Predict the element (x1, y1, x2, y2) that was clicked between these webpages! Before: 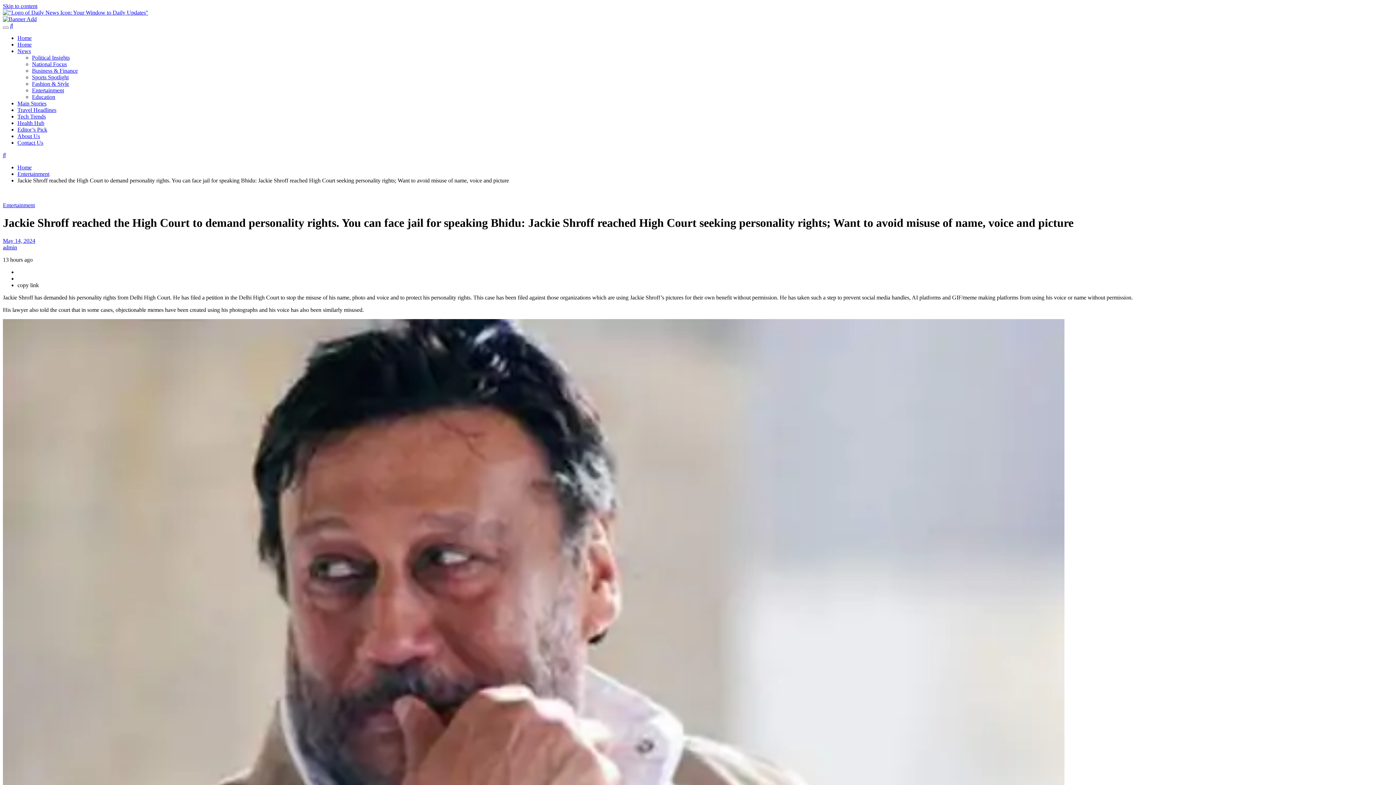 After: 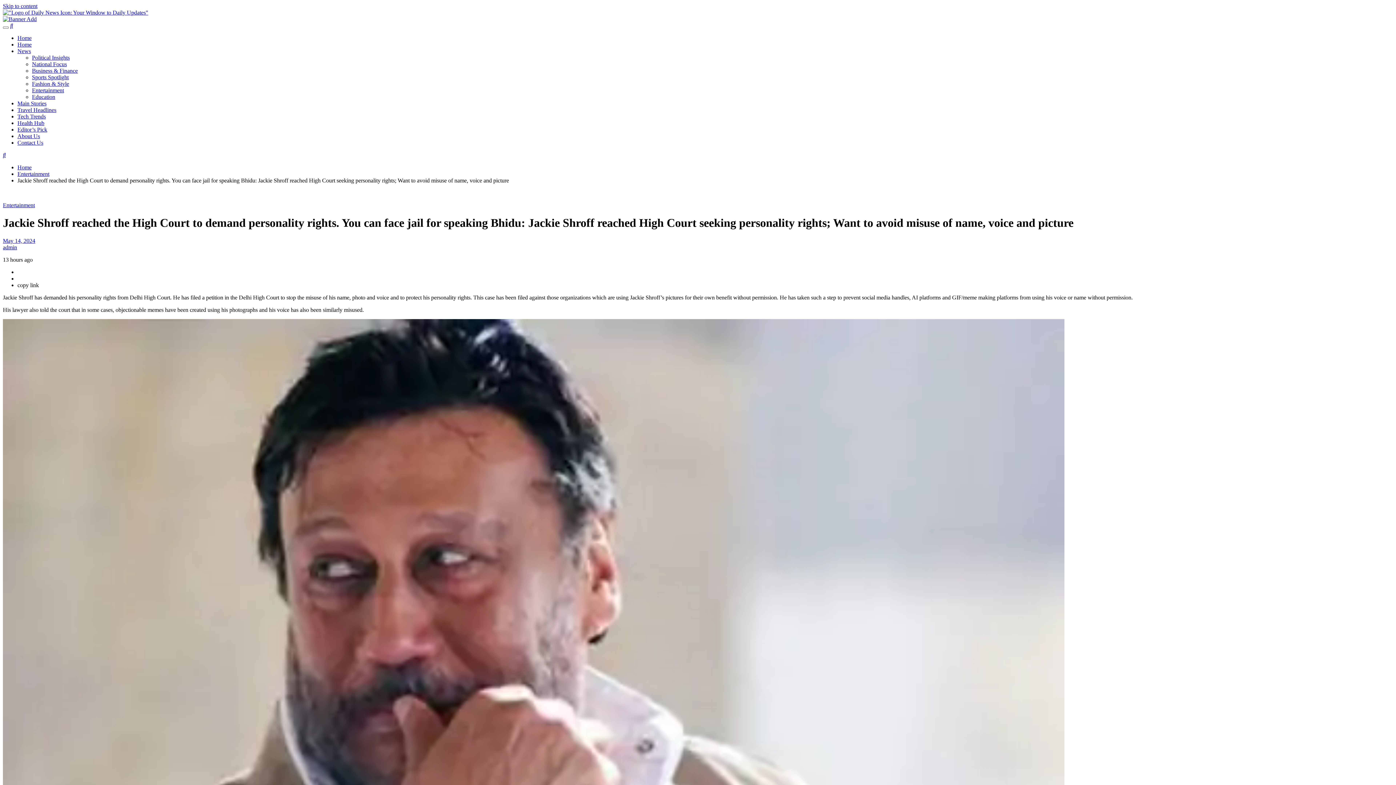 Action: bbox: (2, 16, 36, 22)